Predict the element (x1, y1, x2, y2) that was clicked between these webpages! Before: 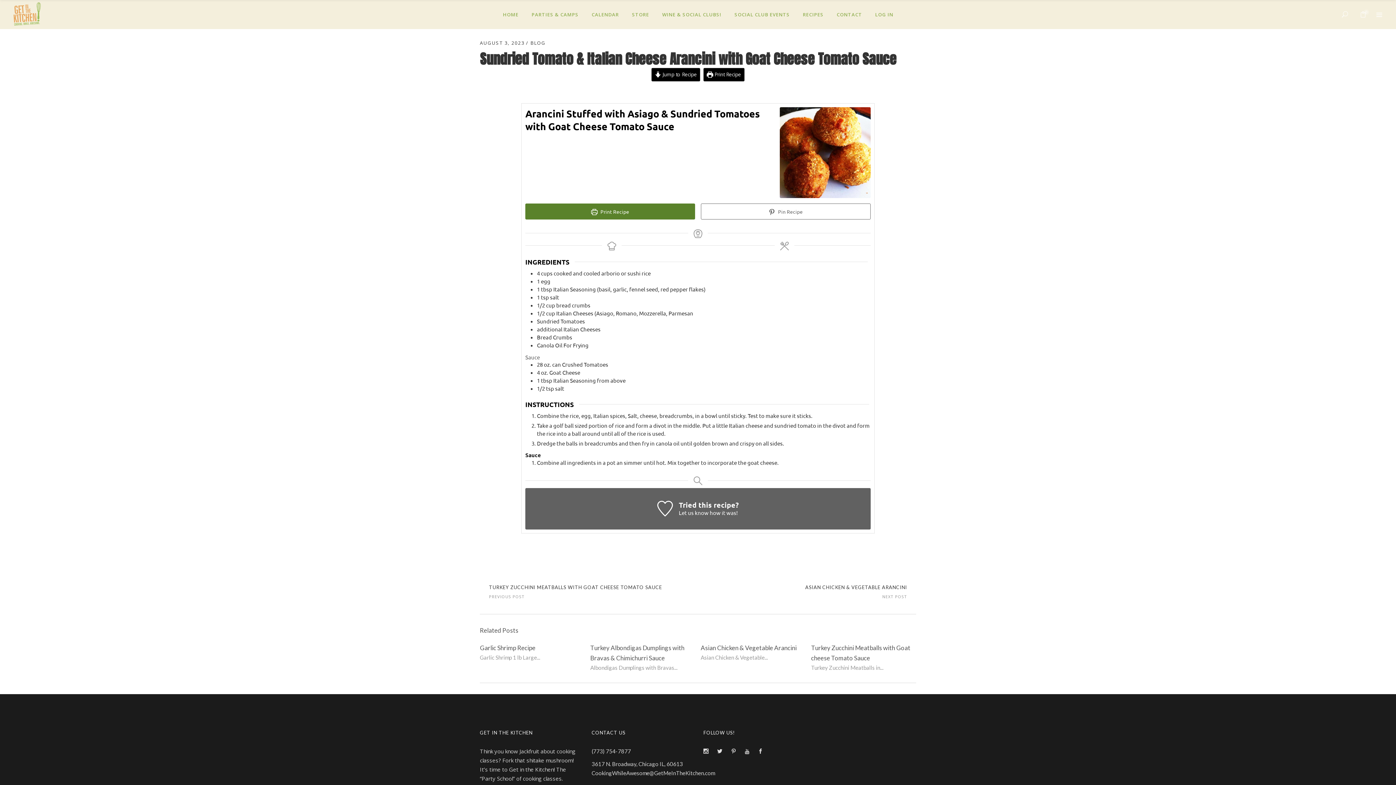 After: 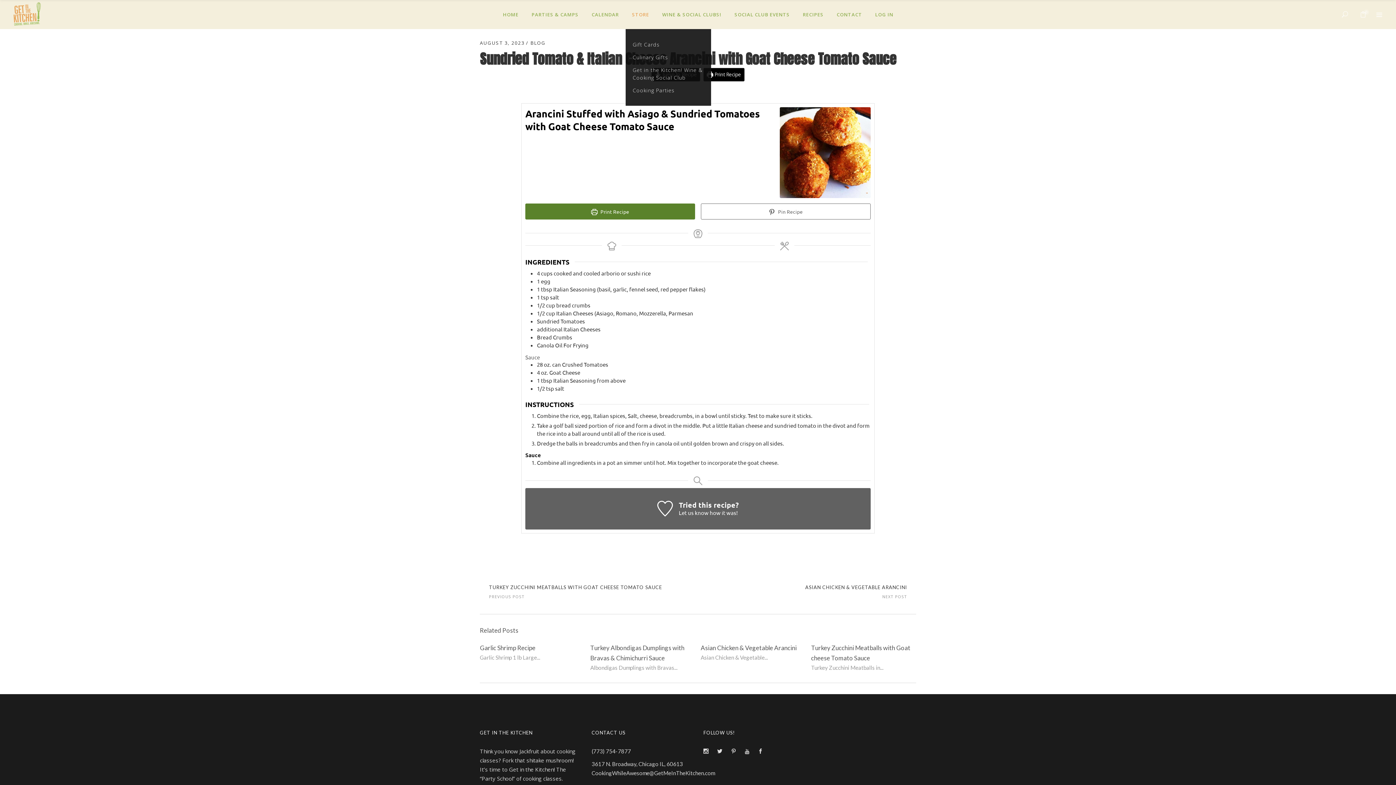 Action: label: STORE bbox: (625, 0, 655, 29)